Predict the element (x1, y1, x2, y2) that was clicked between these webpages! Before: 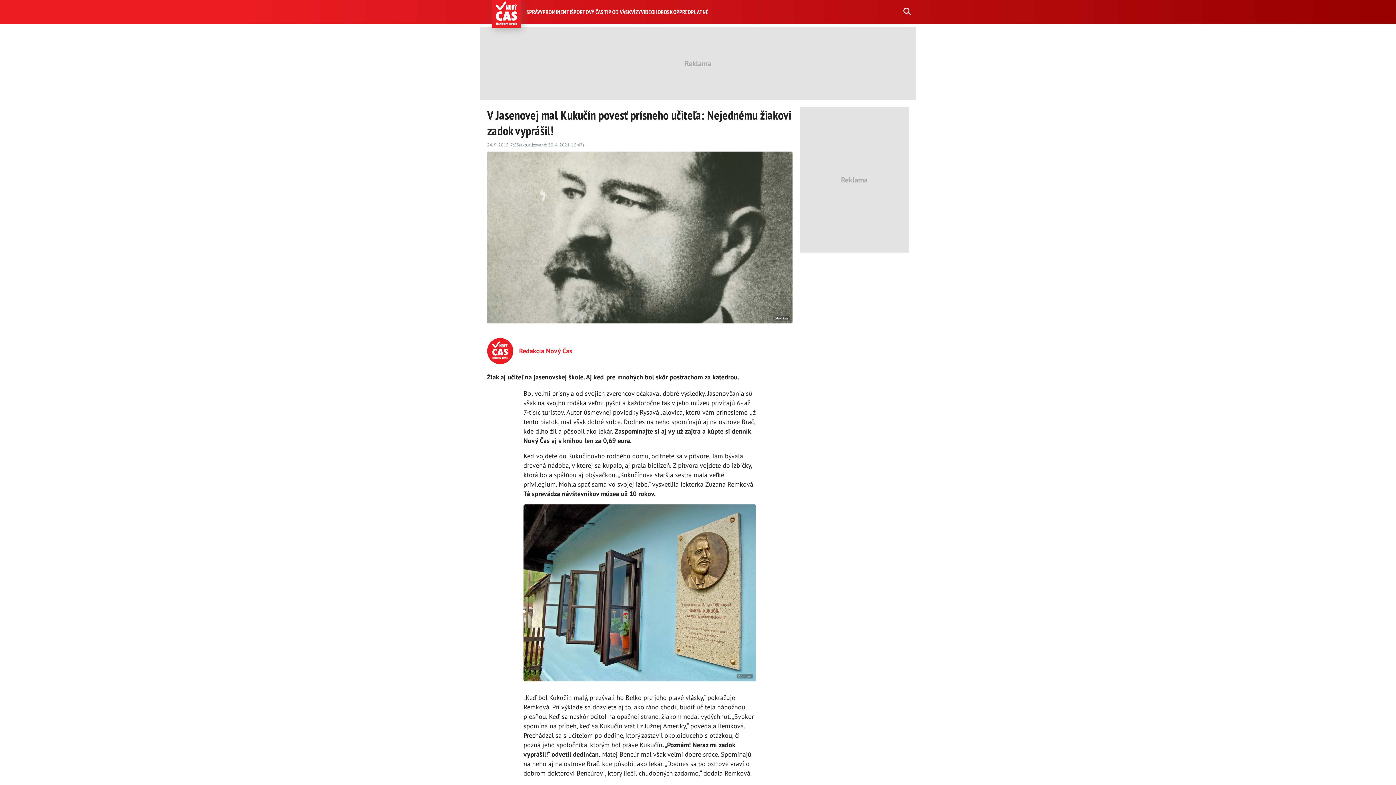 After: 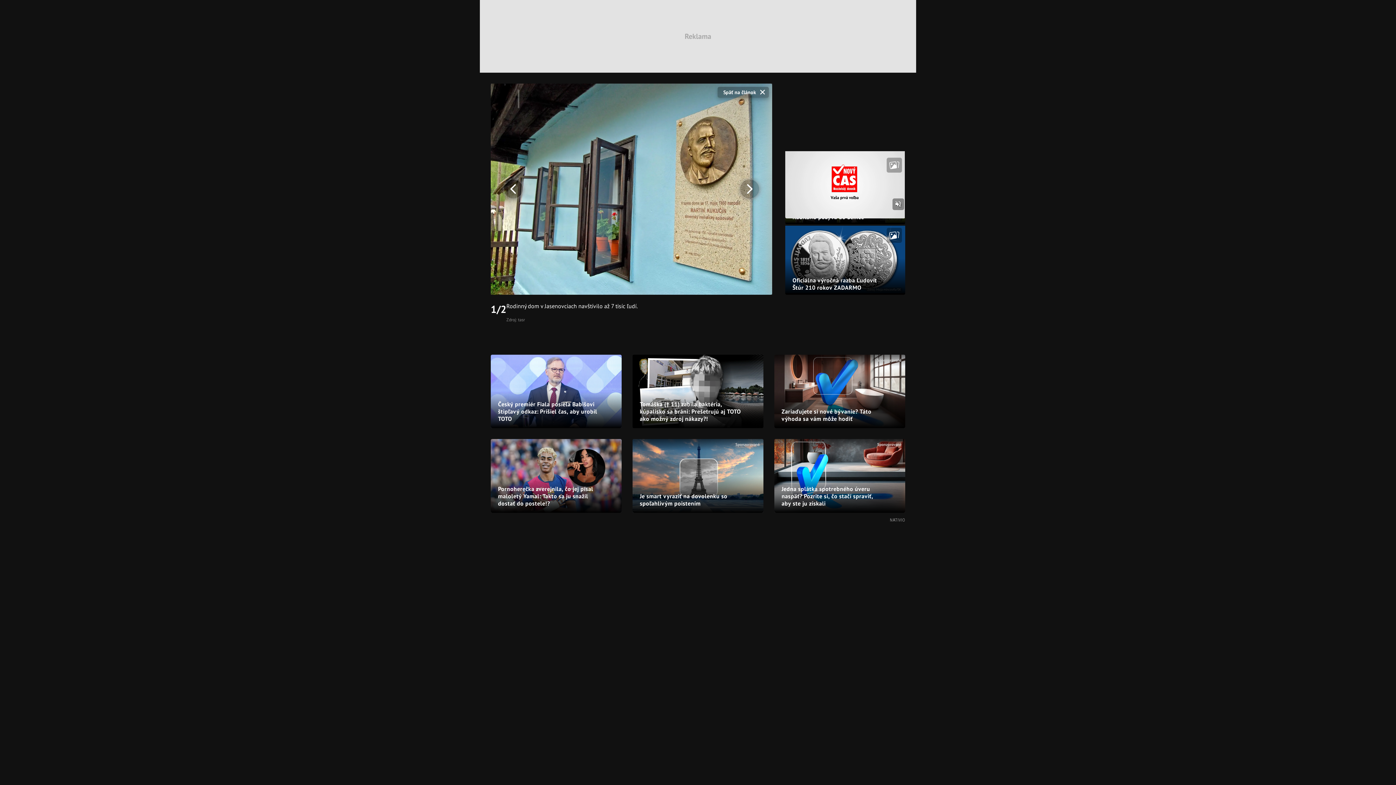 Action: label: Zdroj: tasr bbox: (523, 504, 756, 681)